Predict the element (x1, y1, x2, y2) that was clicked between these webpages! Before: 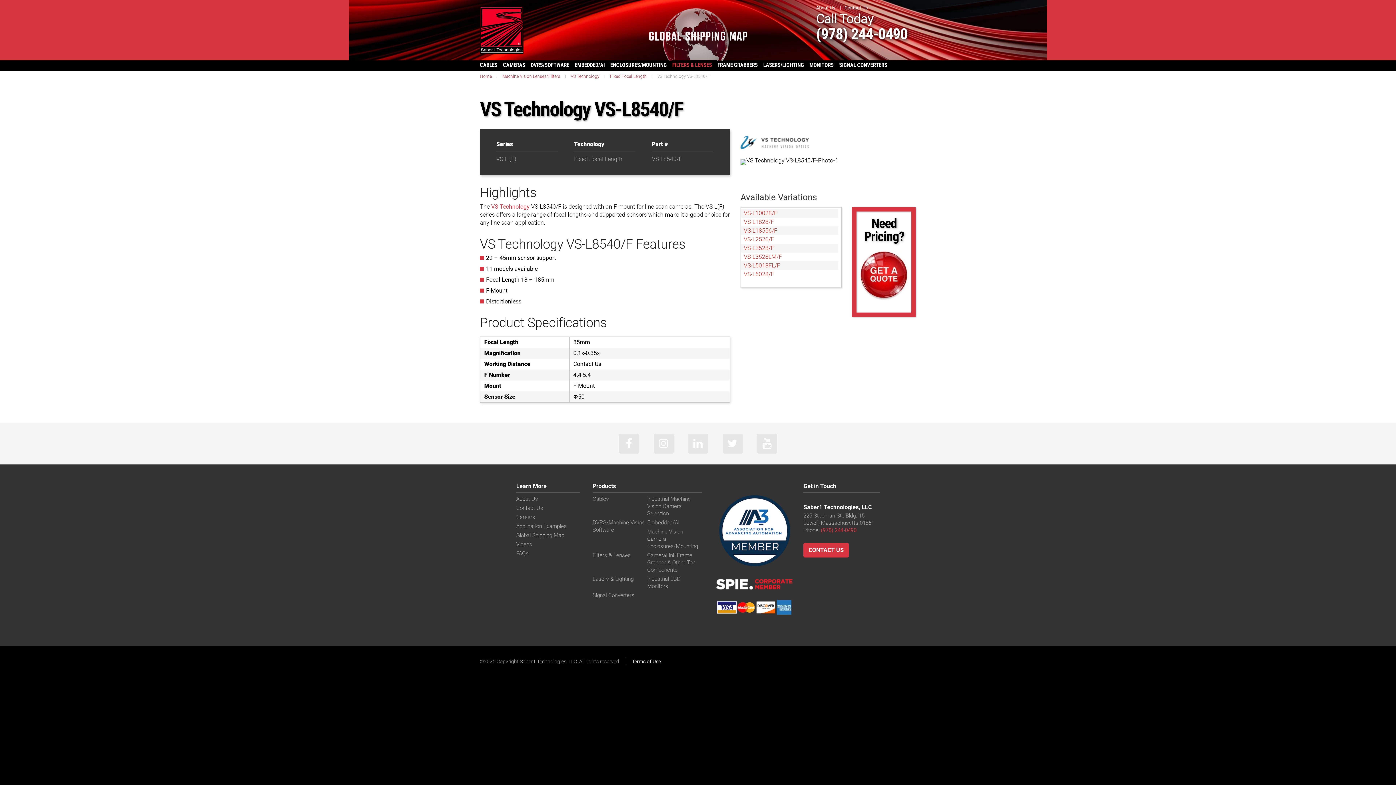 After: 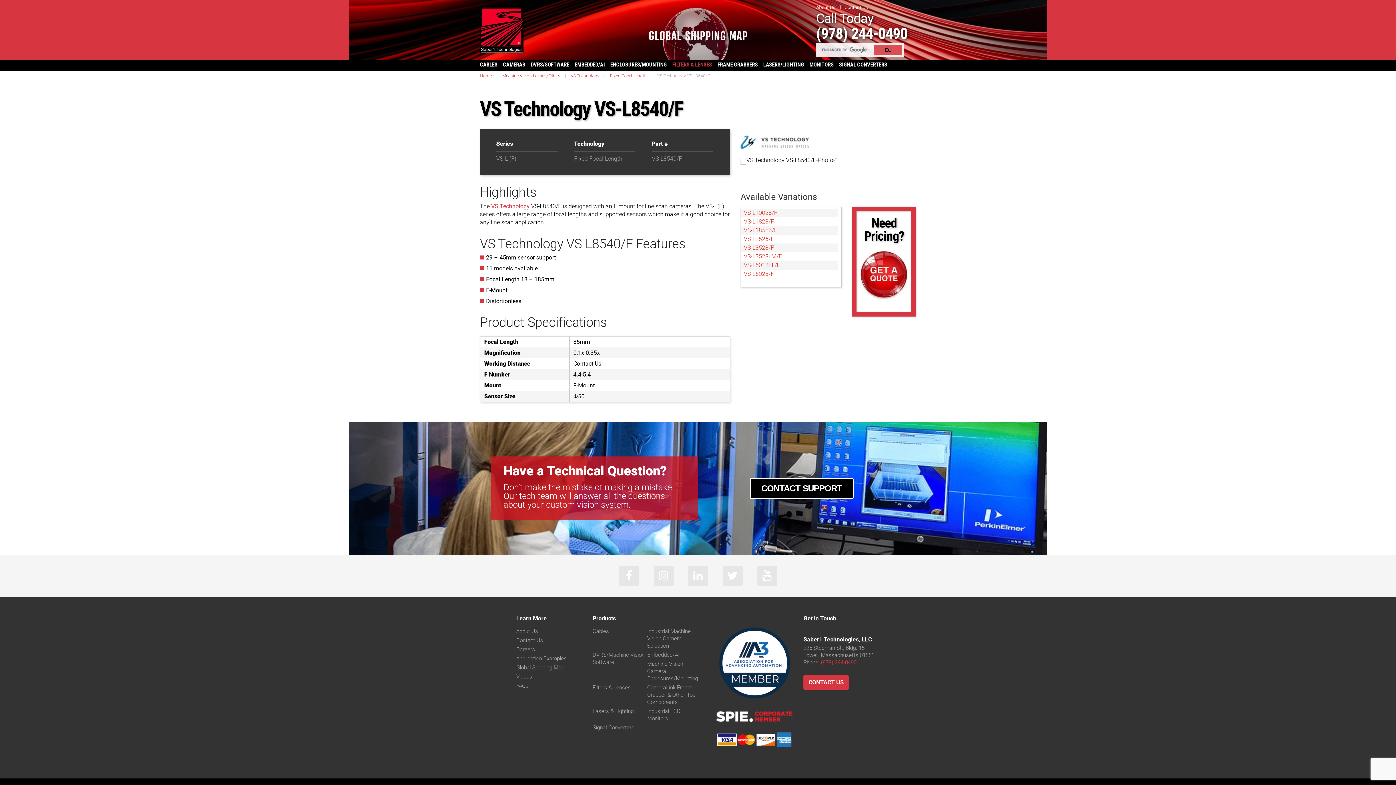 Action: bbox: (619, 433, 639, 453)